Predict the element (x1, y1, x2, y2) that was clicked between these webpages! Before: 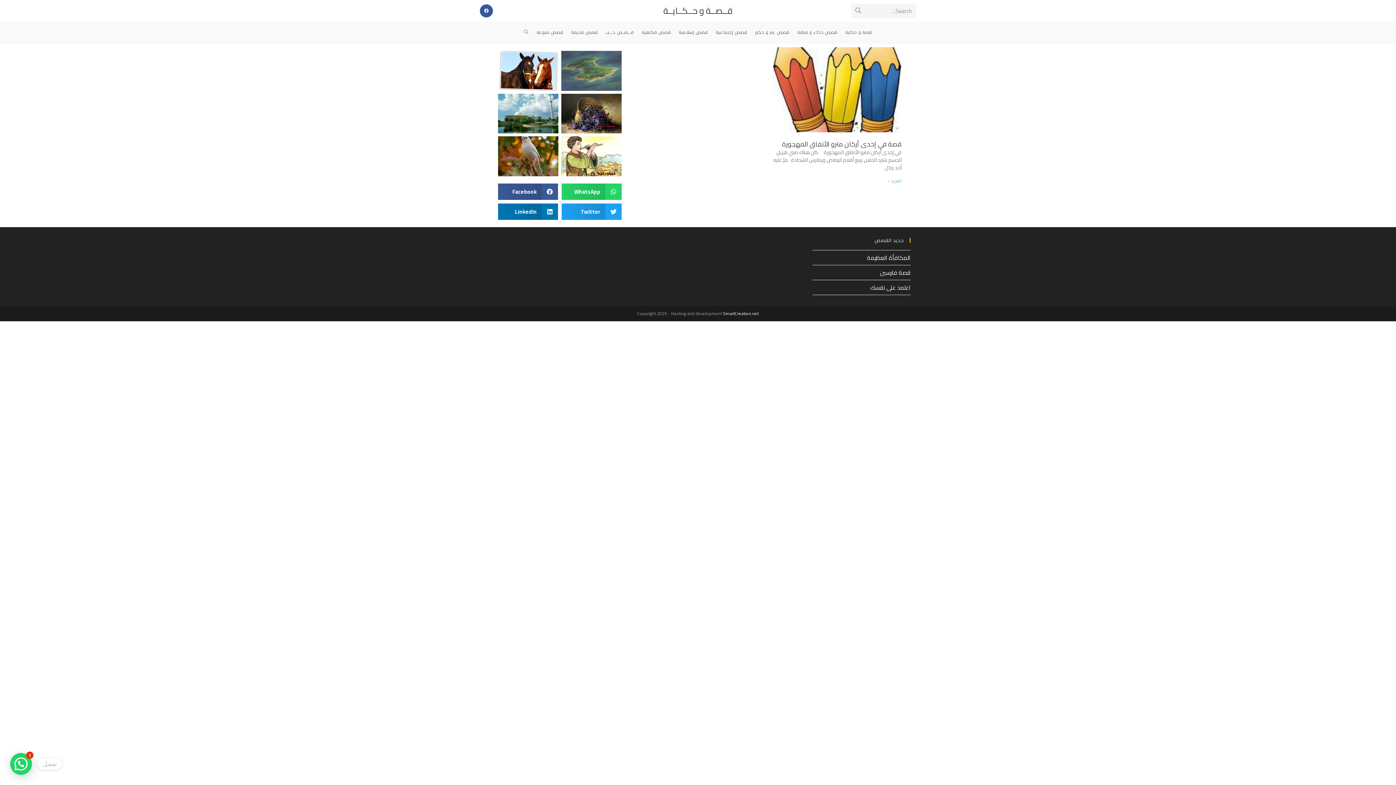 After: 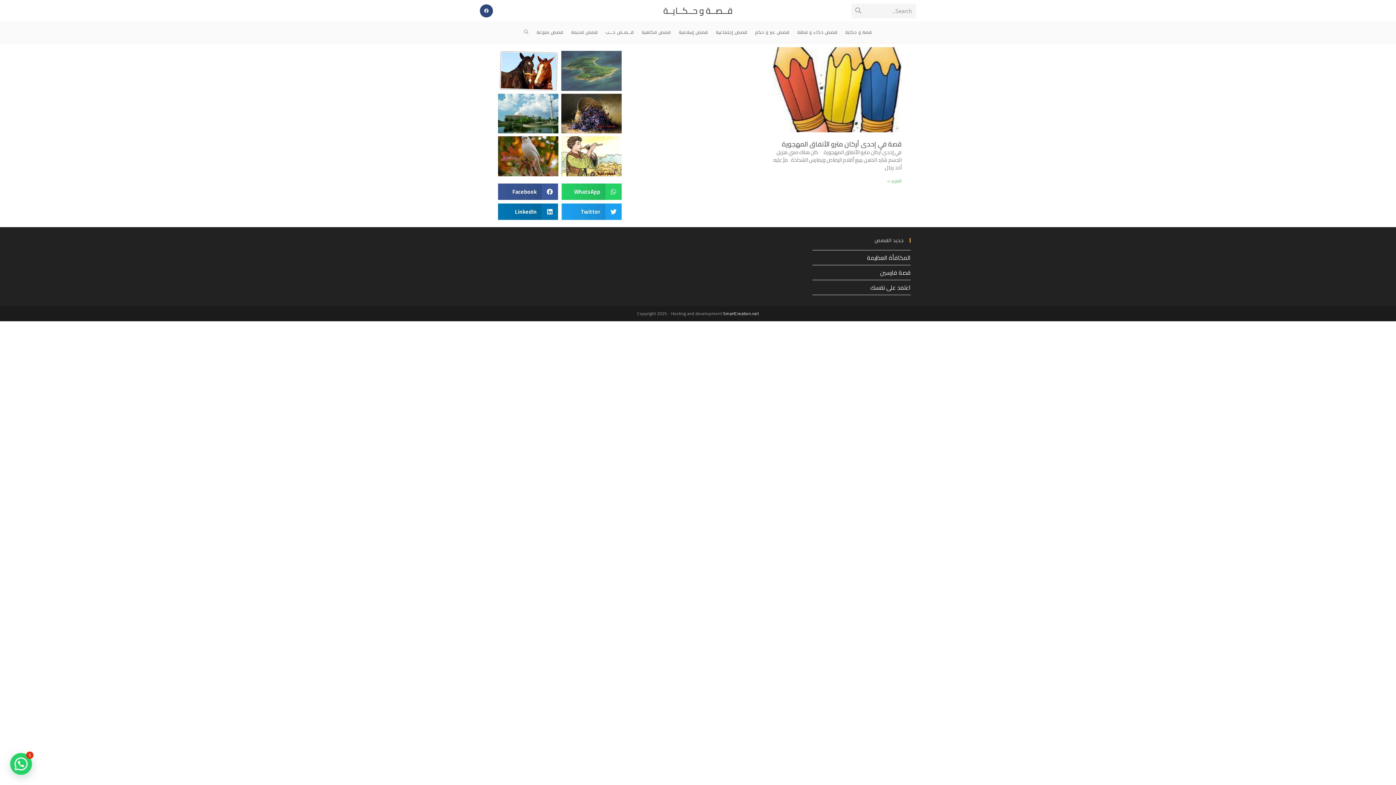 Action: label: Facebook (opens in a new tab) bbox: (480, 4, 493, 17)